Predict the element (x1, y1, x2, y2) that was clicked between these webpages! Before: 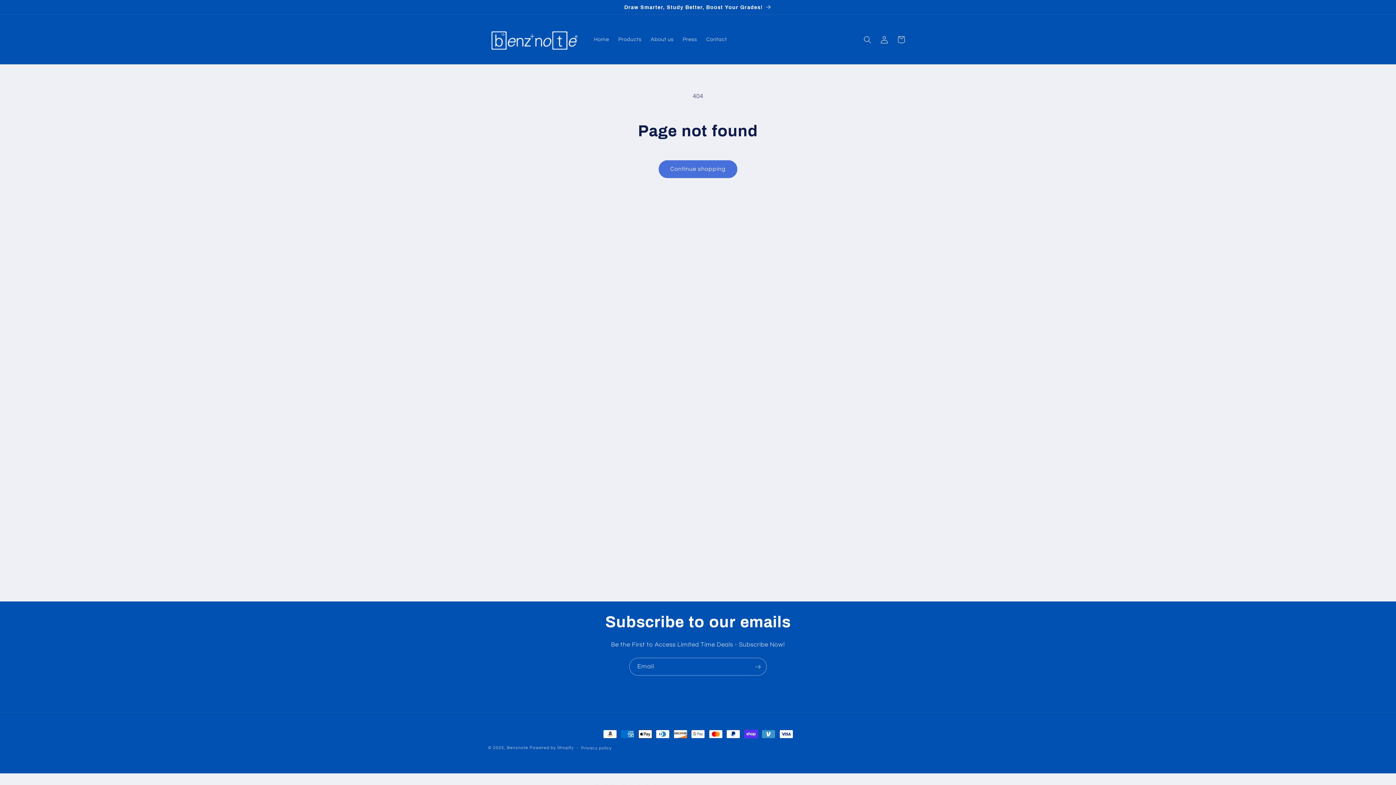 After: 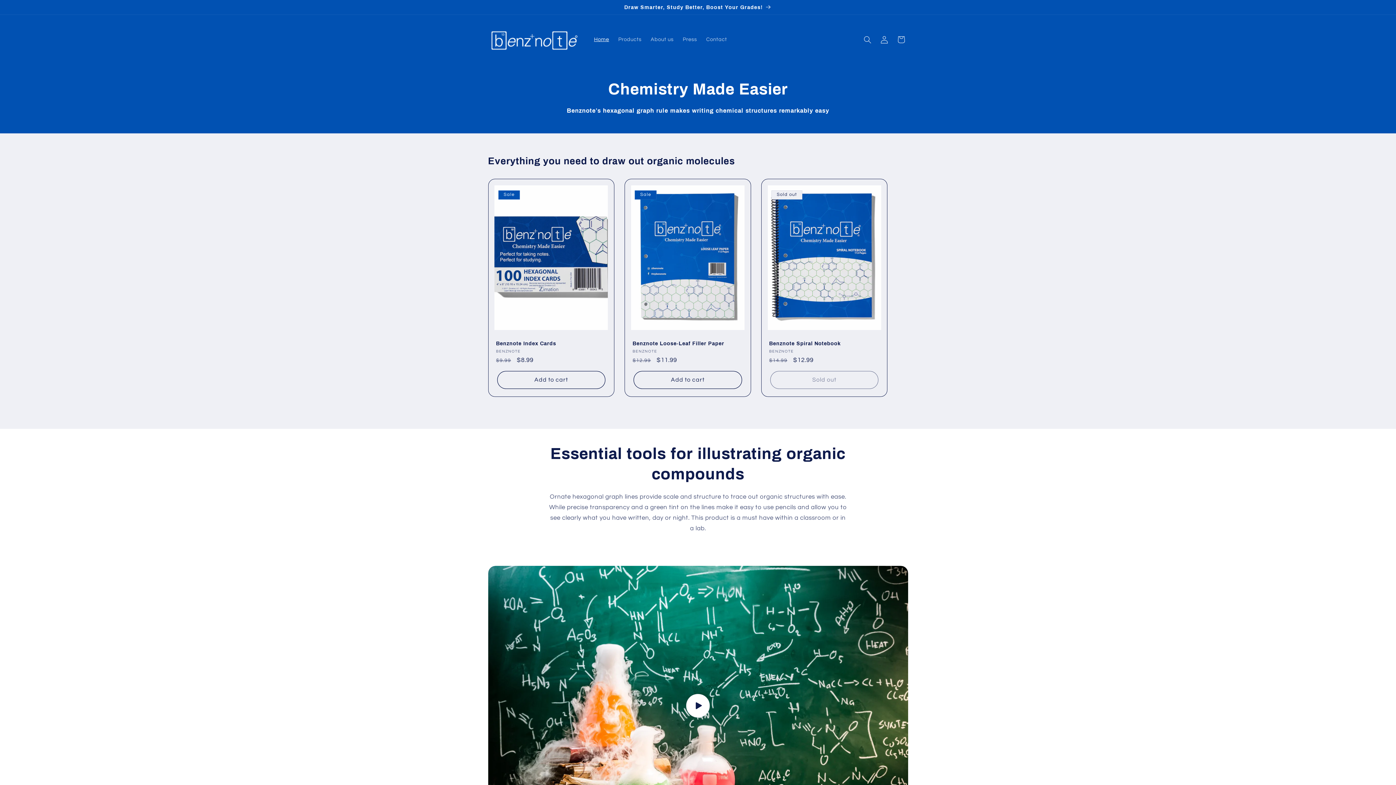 Action: label: Benznote bbox: (507, 746, 528, 750)